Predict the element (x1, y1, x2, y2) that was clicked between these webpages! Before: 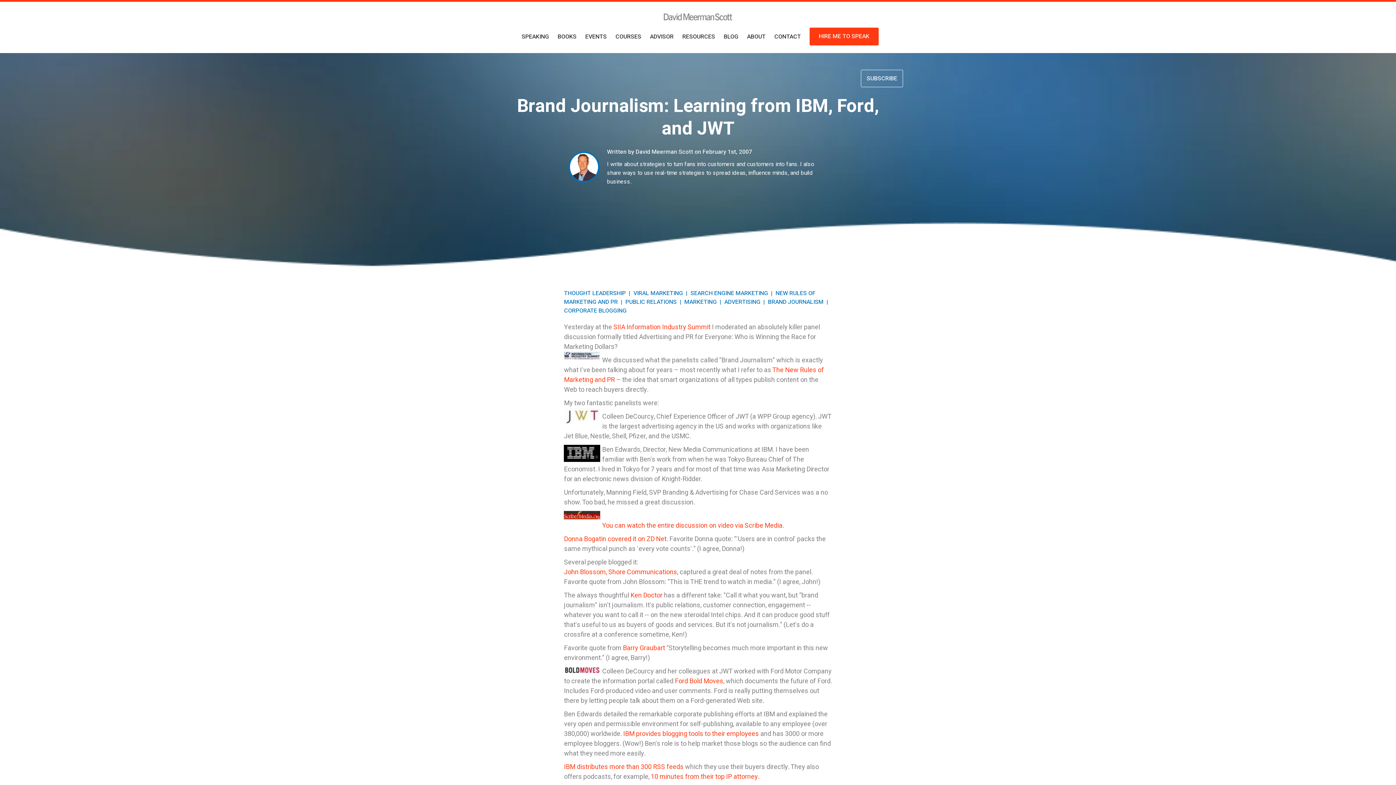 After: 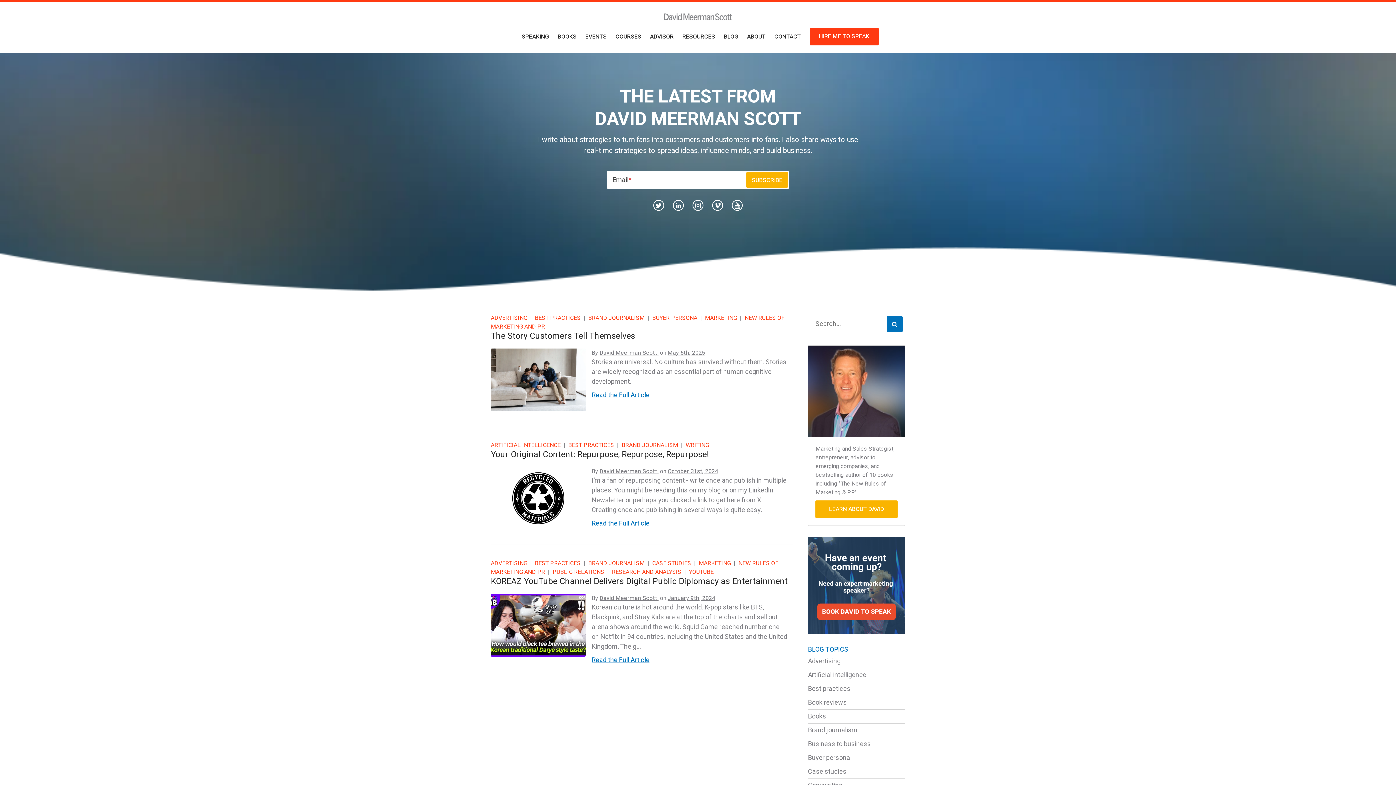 Action: label: BRAND JOURNALISM  bbox: (768, 297, 825, 306)